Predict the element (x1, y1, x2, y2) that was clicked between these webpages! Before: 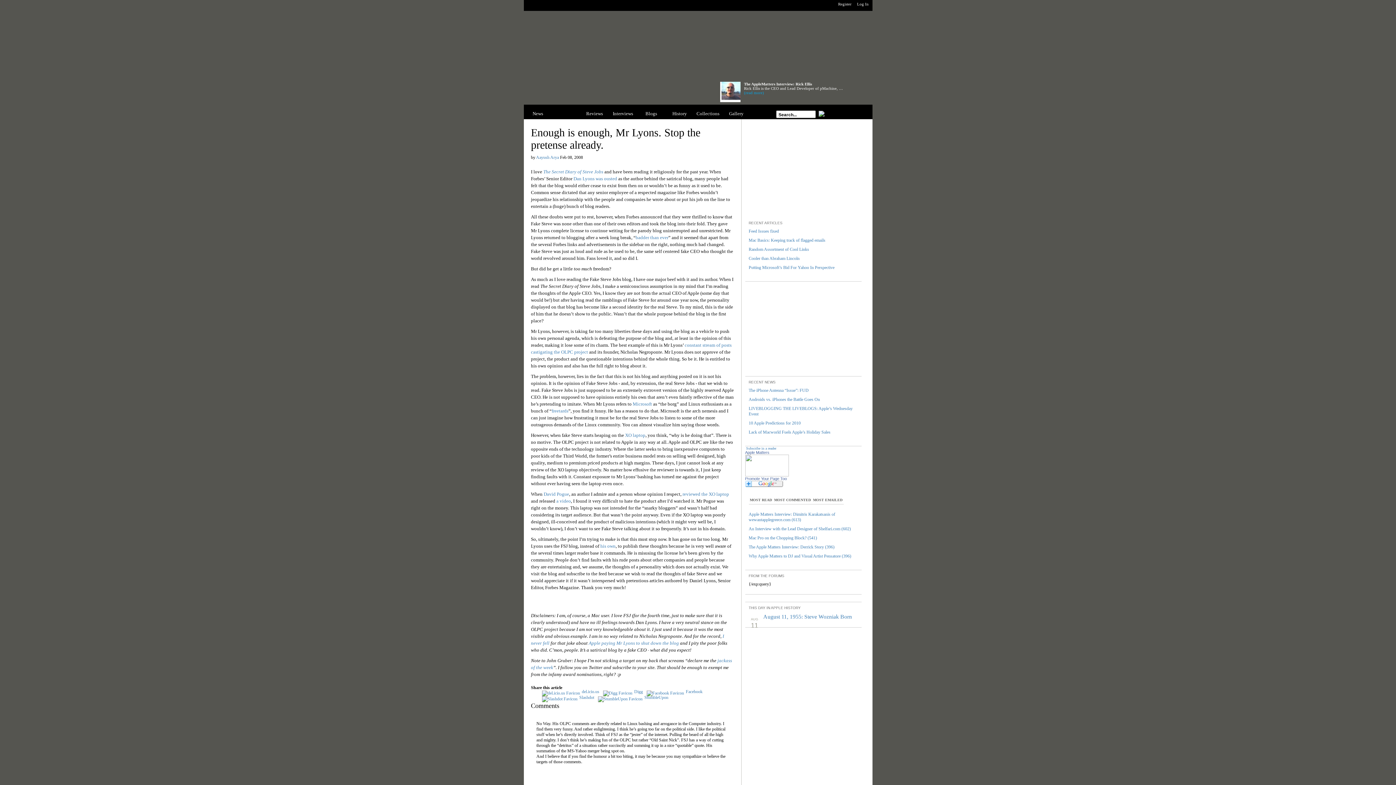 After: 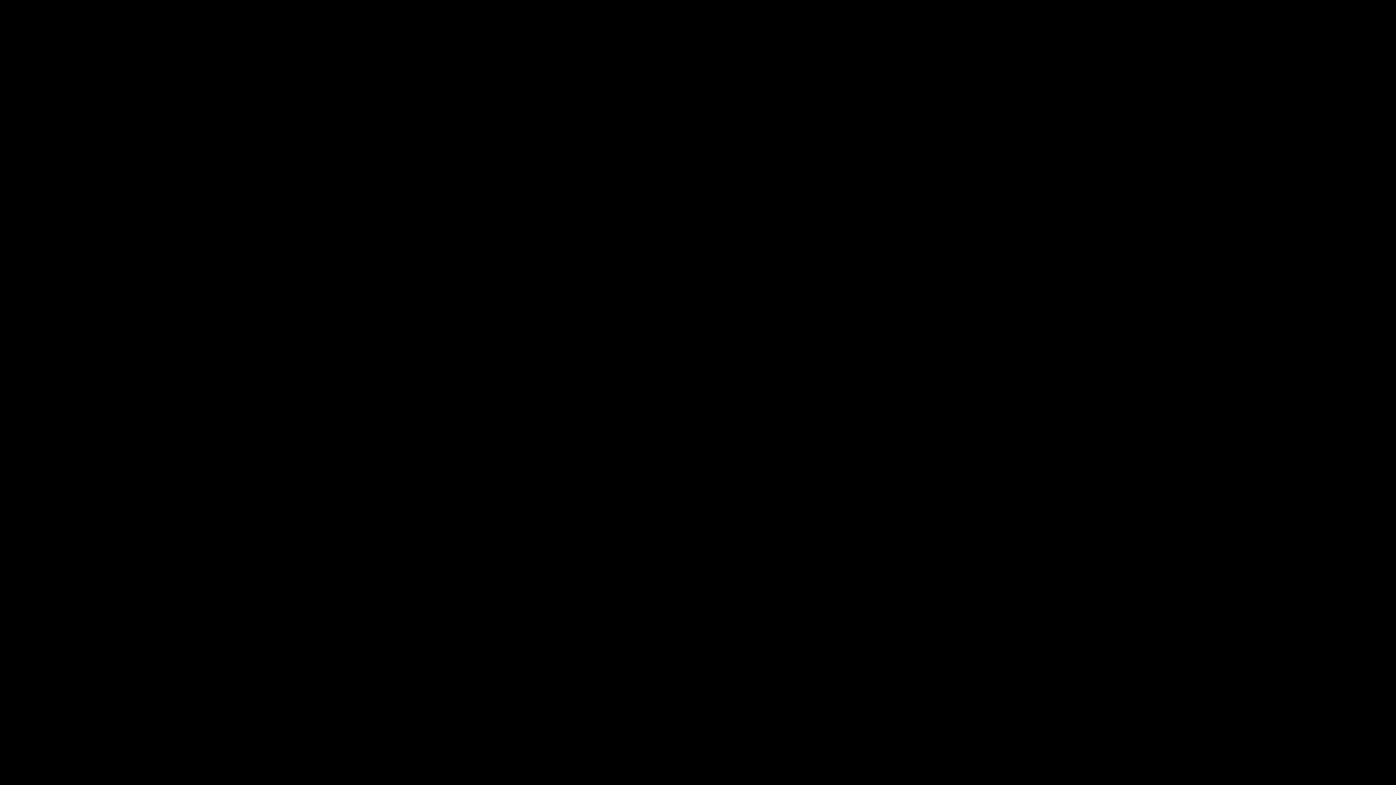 Action: bbox: (603, 689, 643, 694) label: Digg